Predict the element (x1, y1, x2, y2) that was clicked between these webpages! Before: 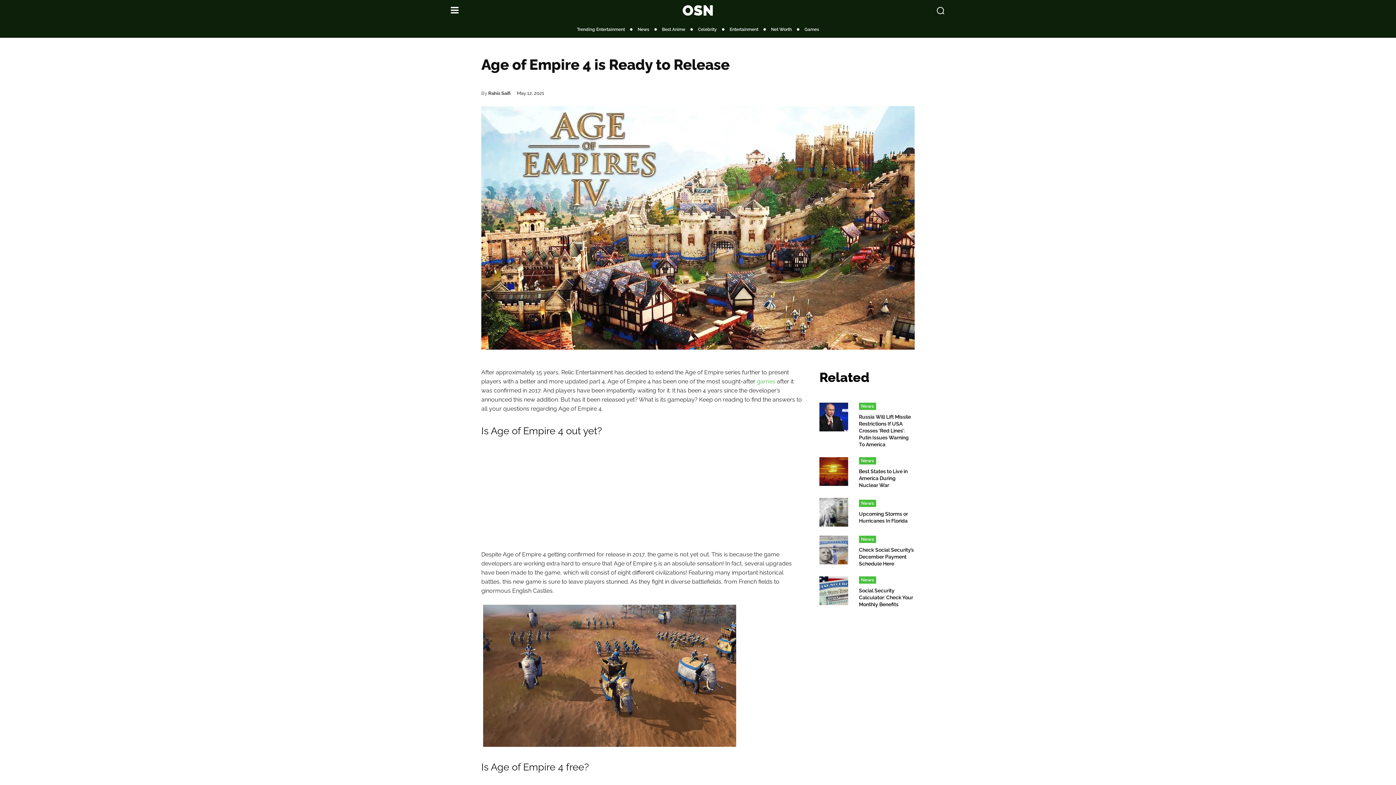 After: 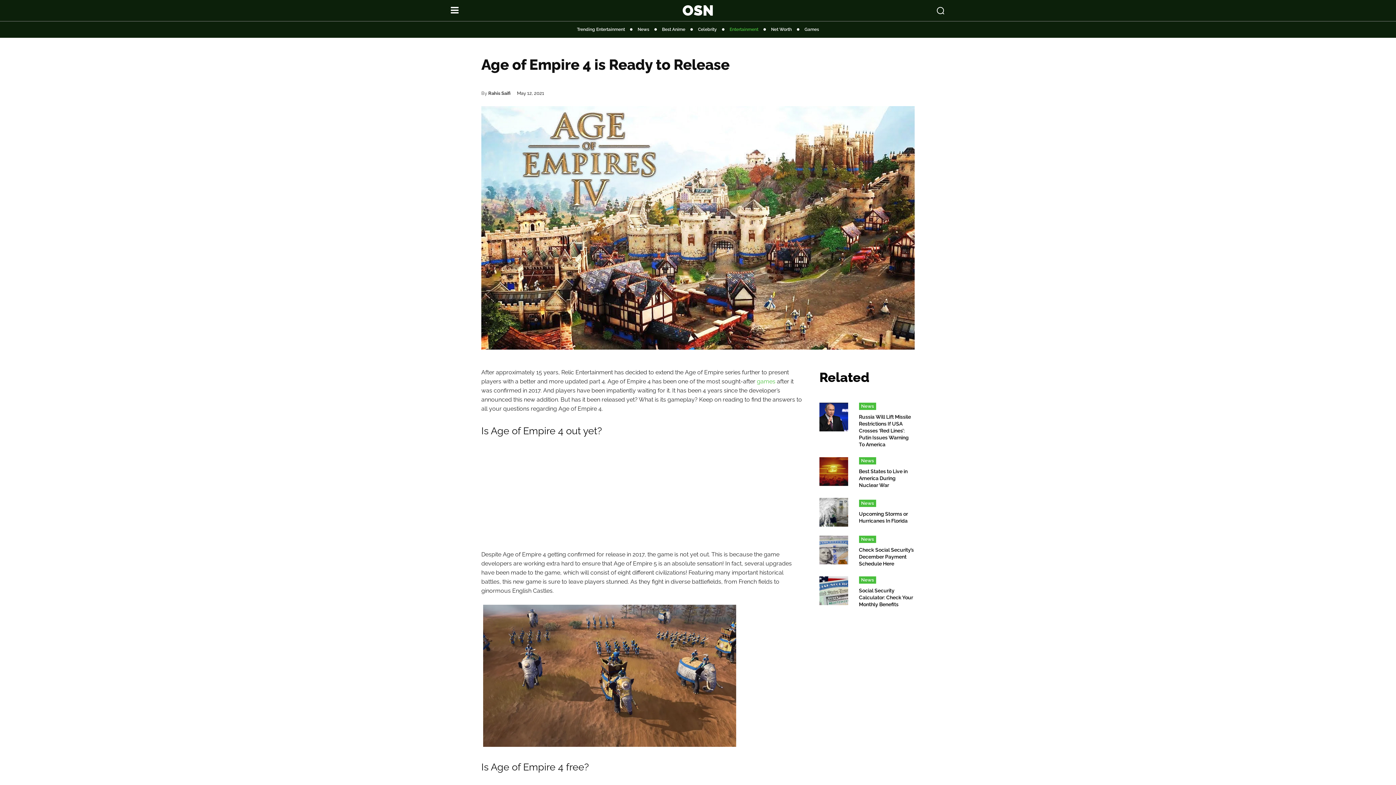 Action: label: Entertainment bbox: (724, 23, 763, 34)